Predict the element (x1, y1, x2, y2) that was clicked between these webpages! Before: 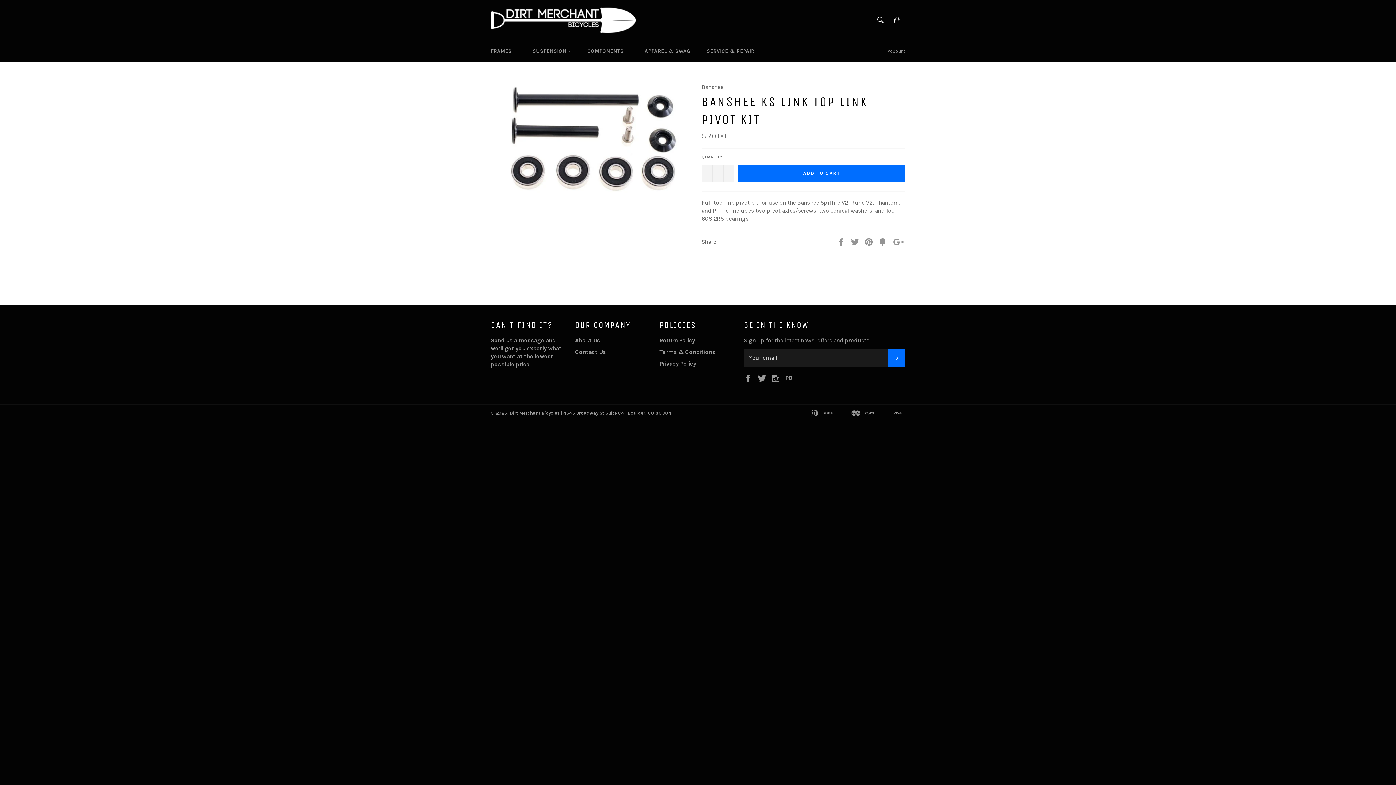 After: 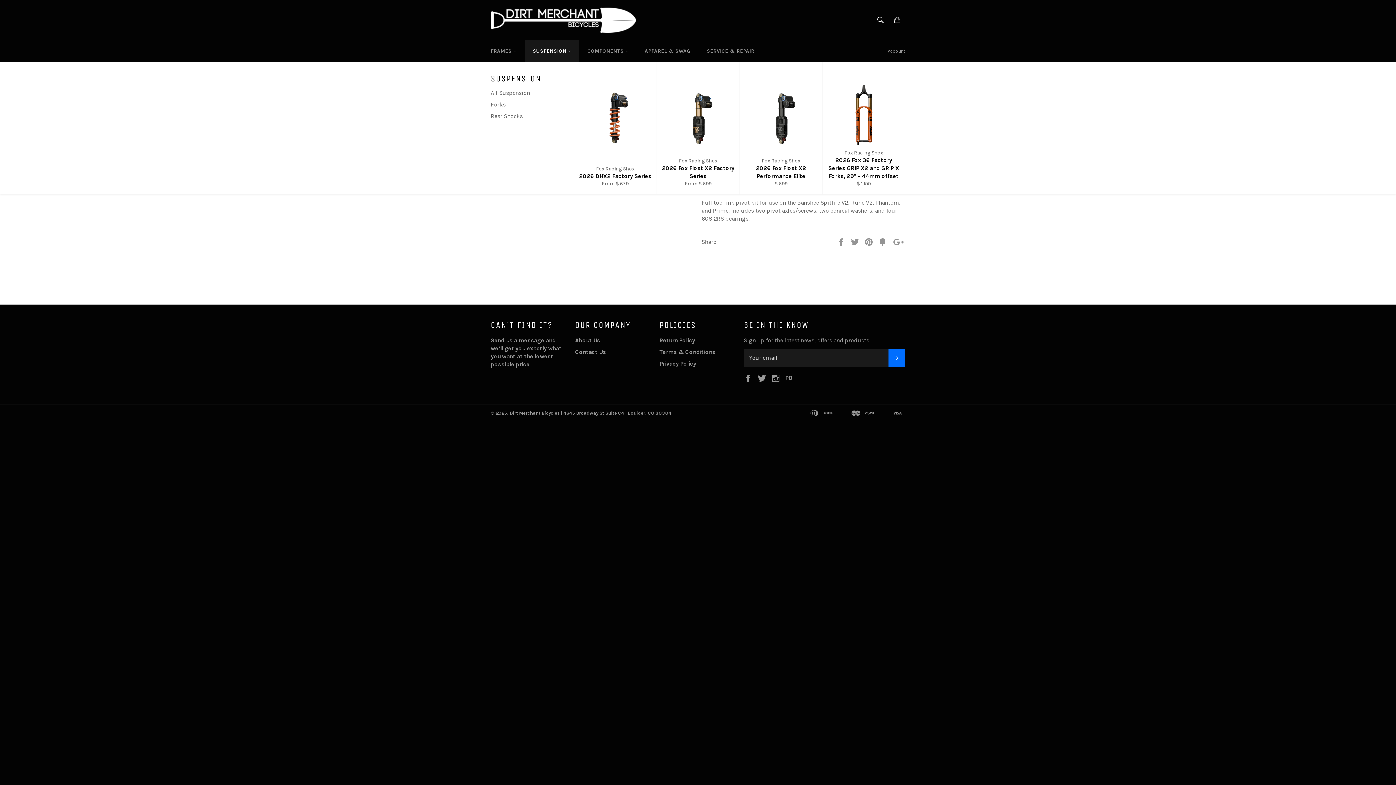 Action: bbox: (525, 40, 578, 61) label: SUSPENSION 